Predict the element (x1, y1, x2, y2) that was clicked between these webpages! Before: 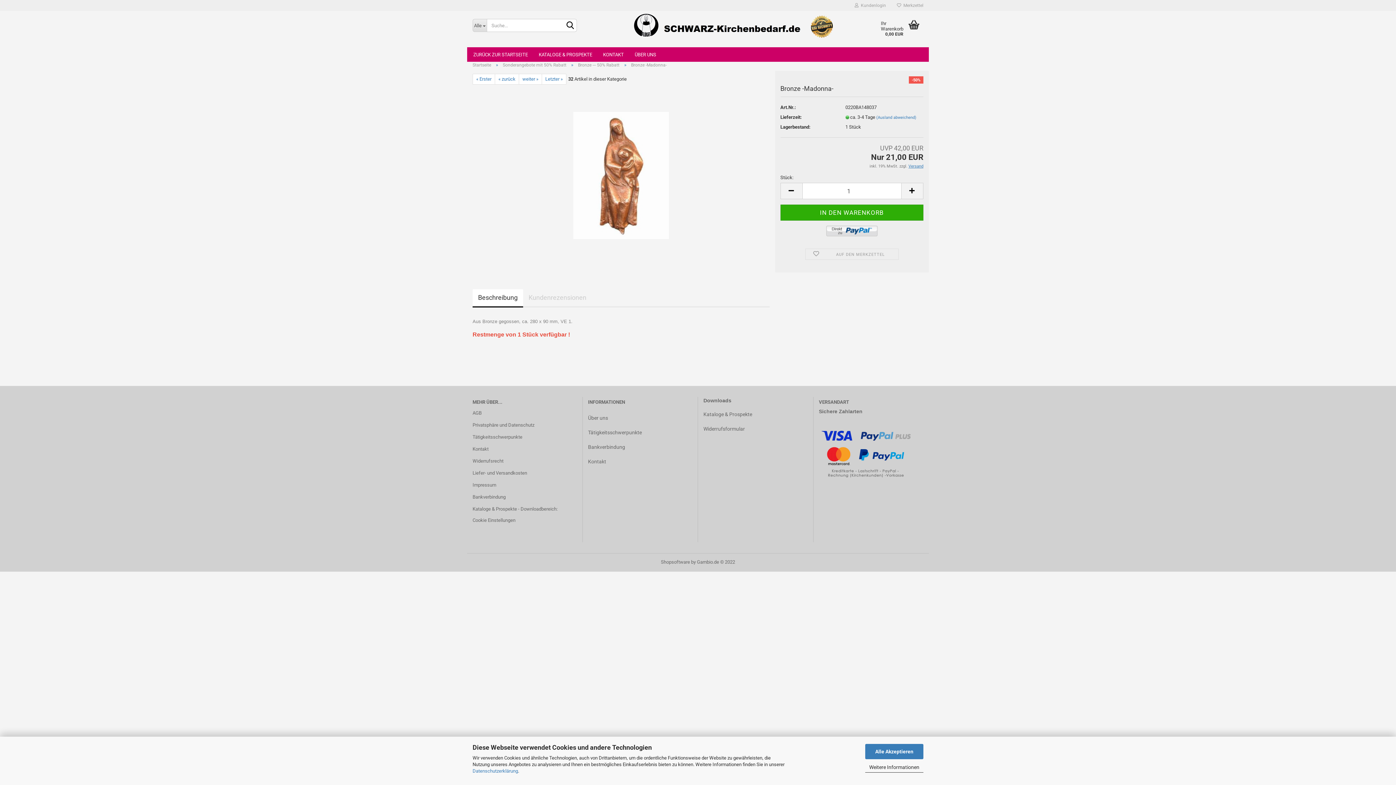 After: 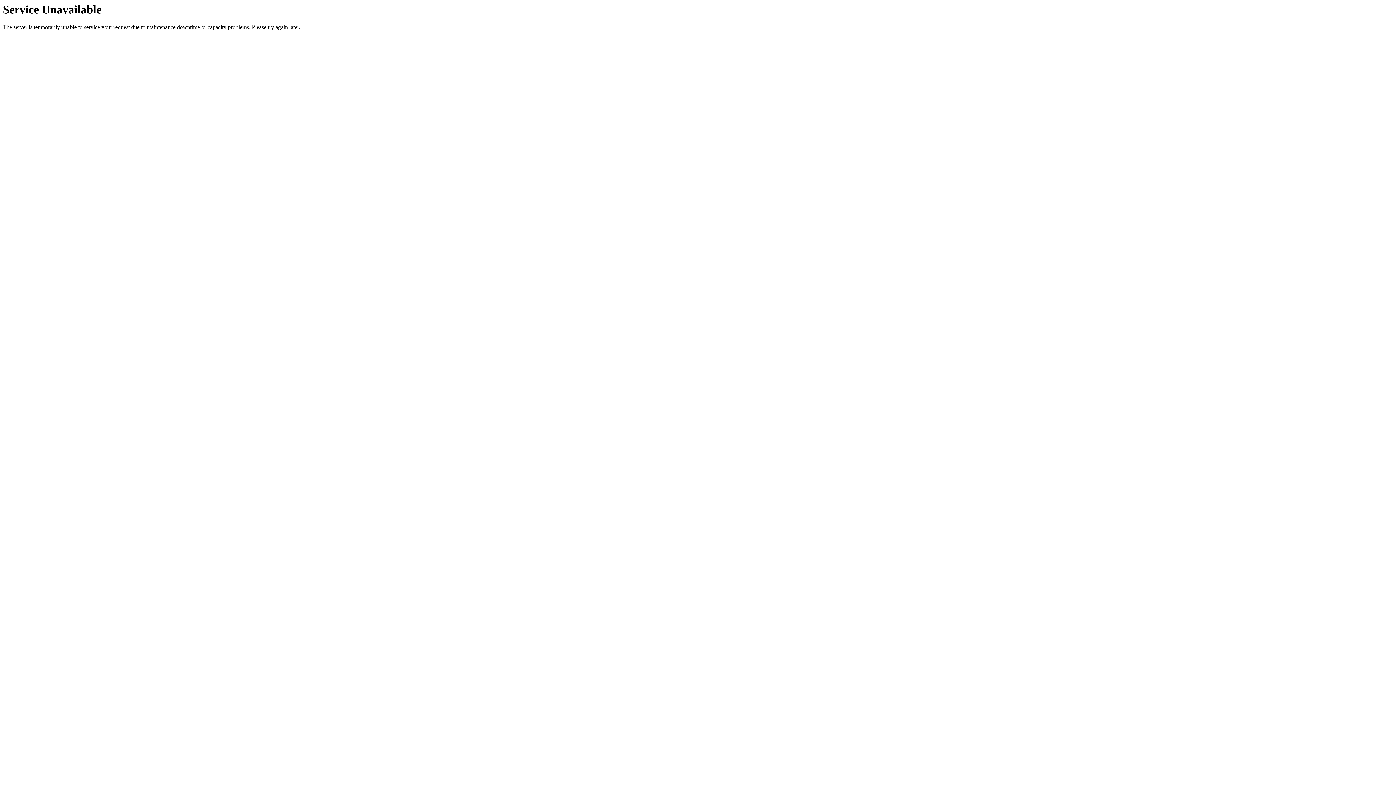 Action: bbox: (472, 456, 576, 466) label: Widerrufsrecht